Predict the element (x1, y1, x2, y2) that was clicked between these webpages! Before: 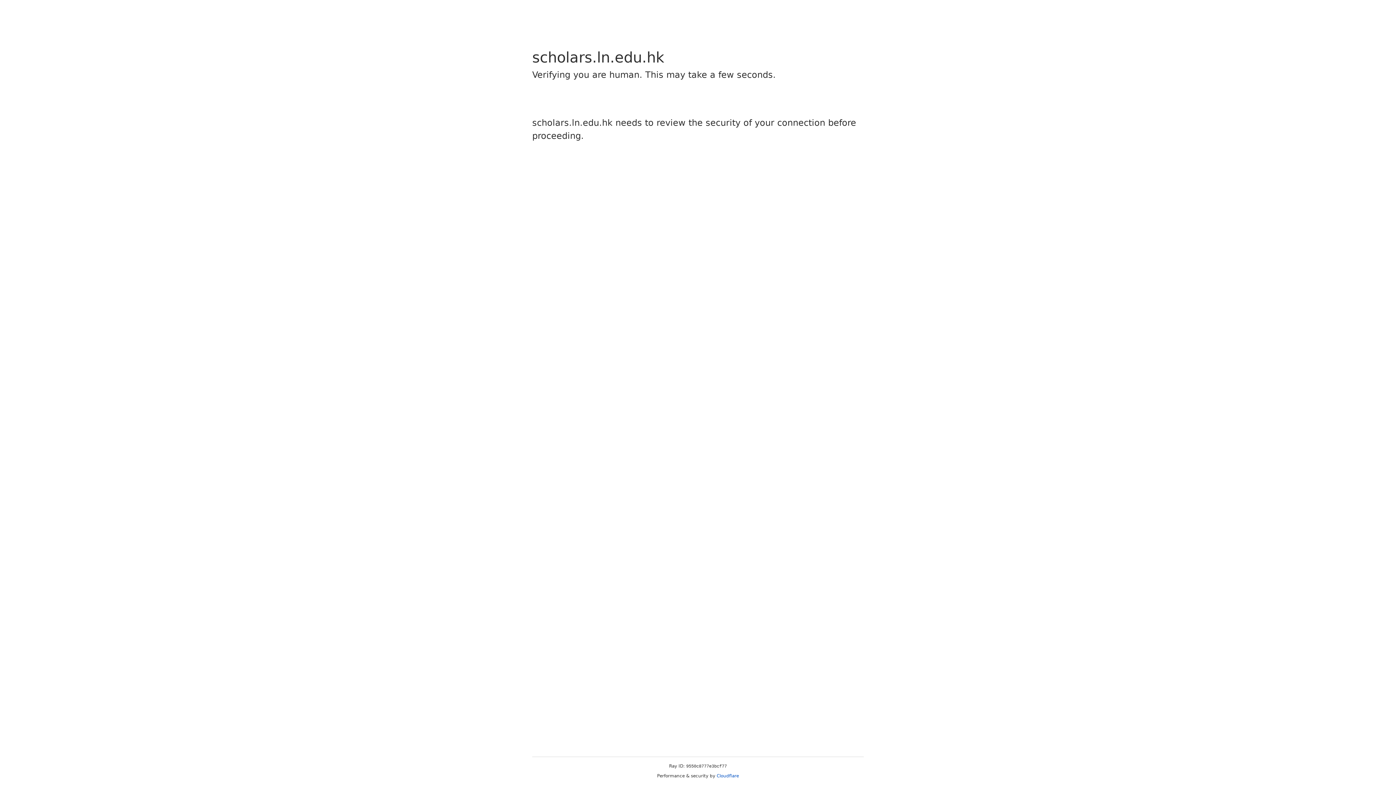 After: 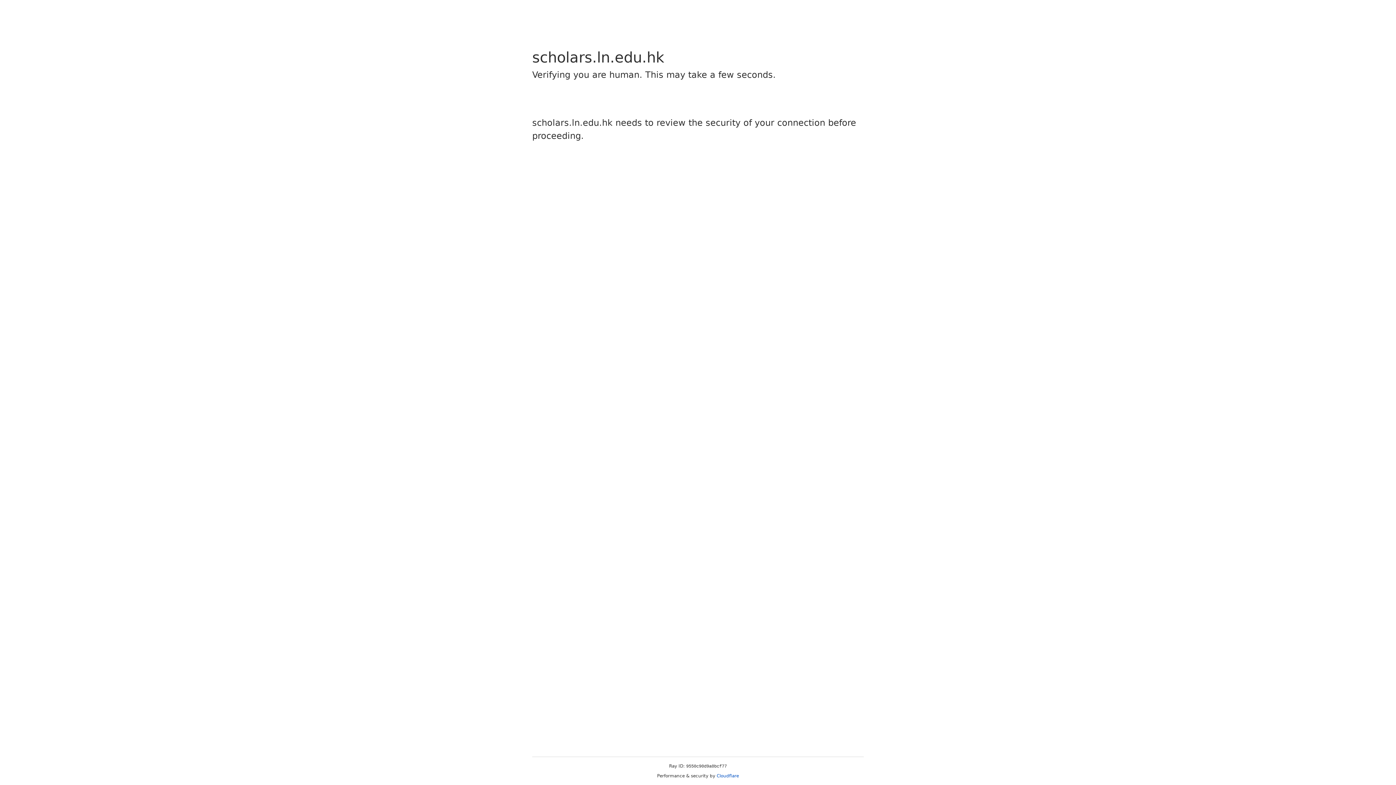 Action: bbox: (716, 773, 739, 778) label: Cloudflare